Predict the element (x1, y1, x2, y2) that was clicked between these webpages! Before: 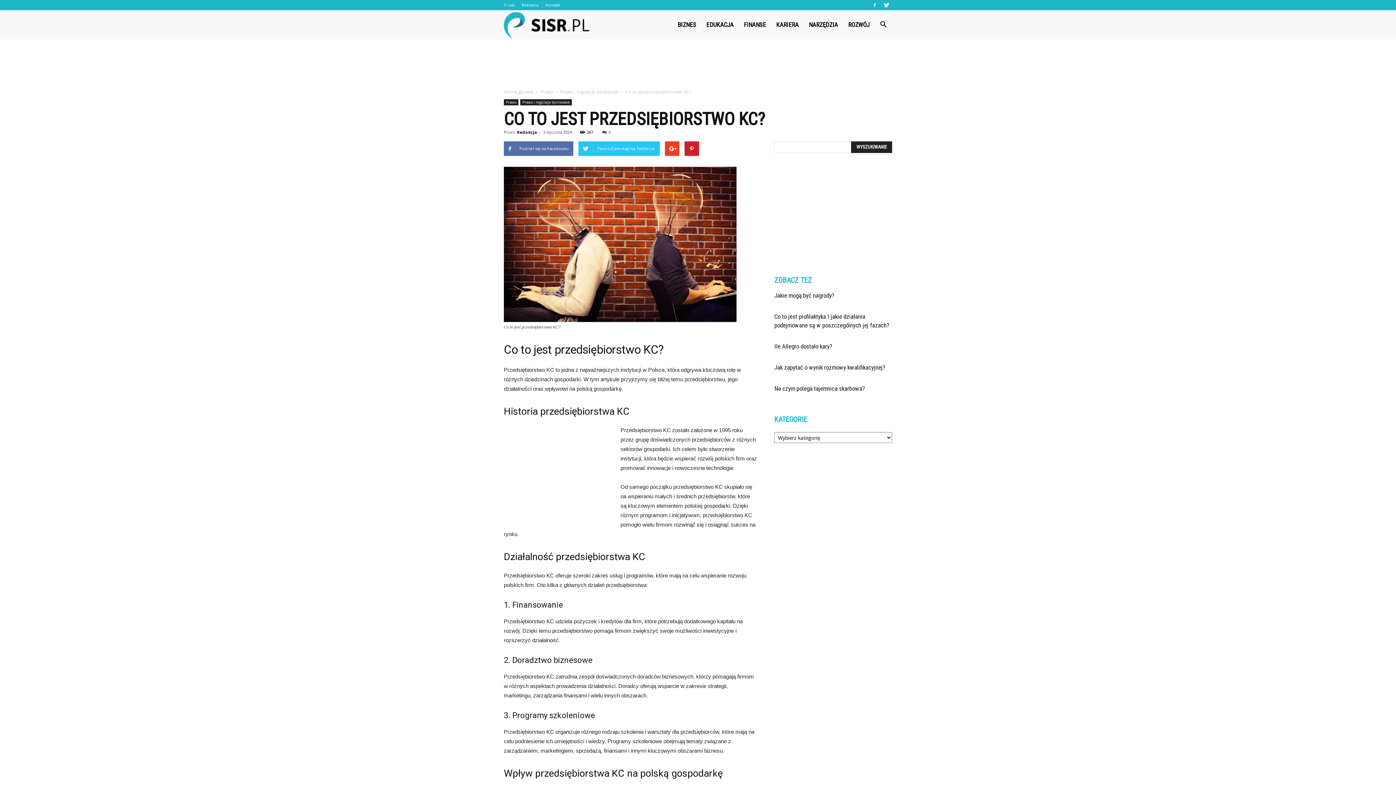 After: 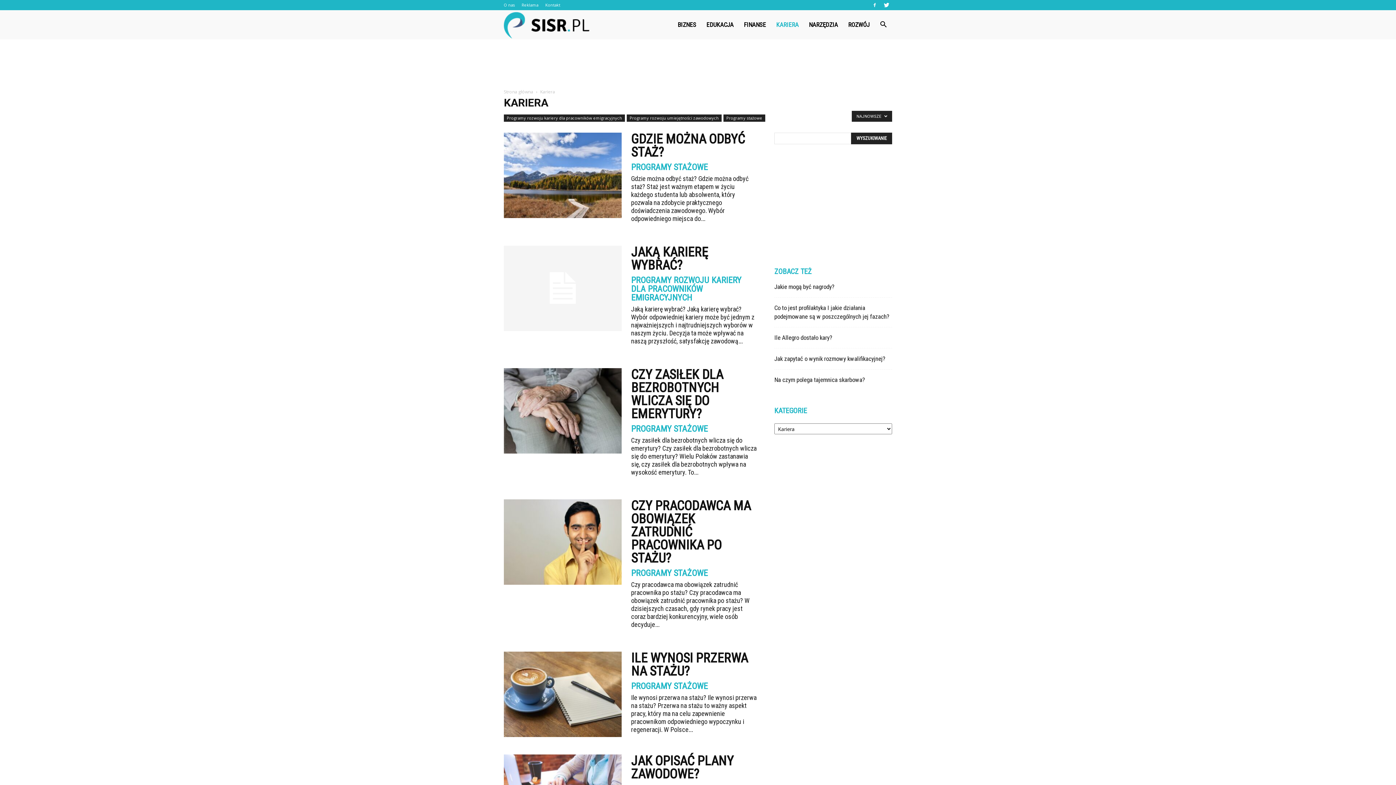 Action: bbox: (771, 10, 804, 39) label: KARIERA